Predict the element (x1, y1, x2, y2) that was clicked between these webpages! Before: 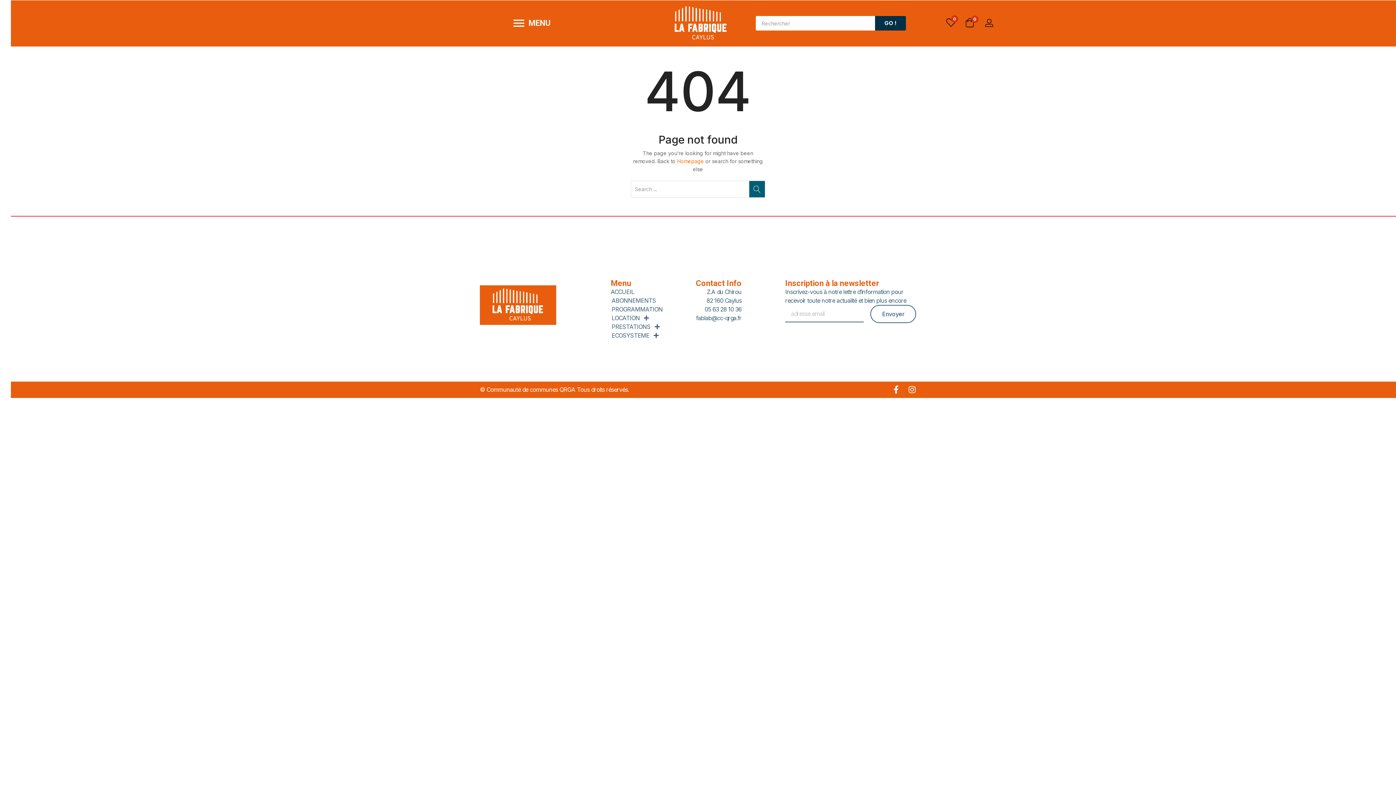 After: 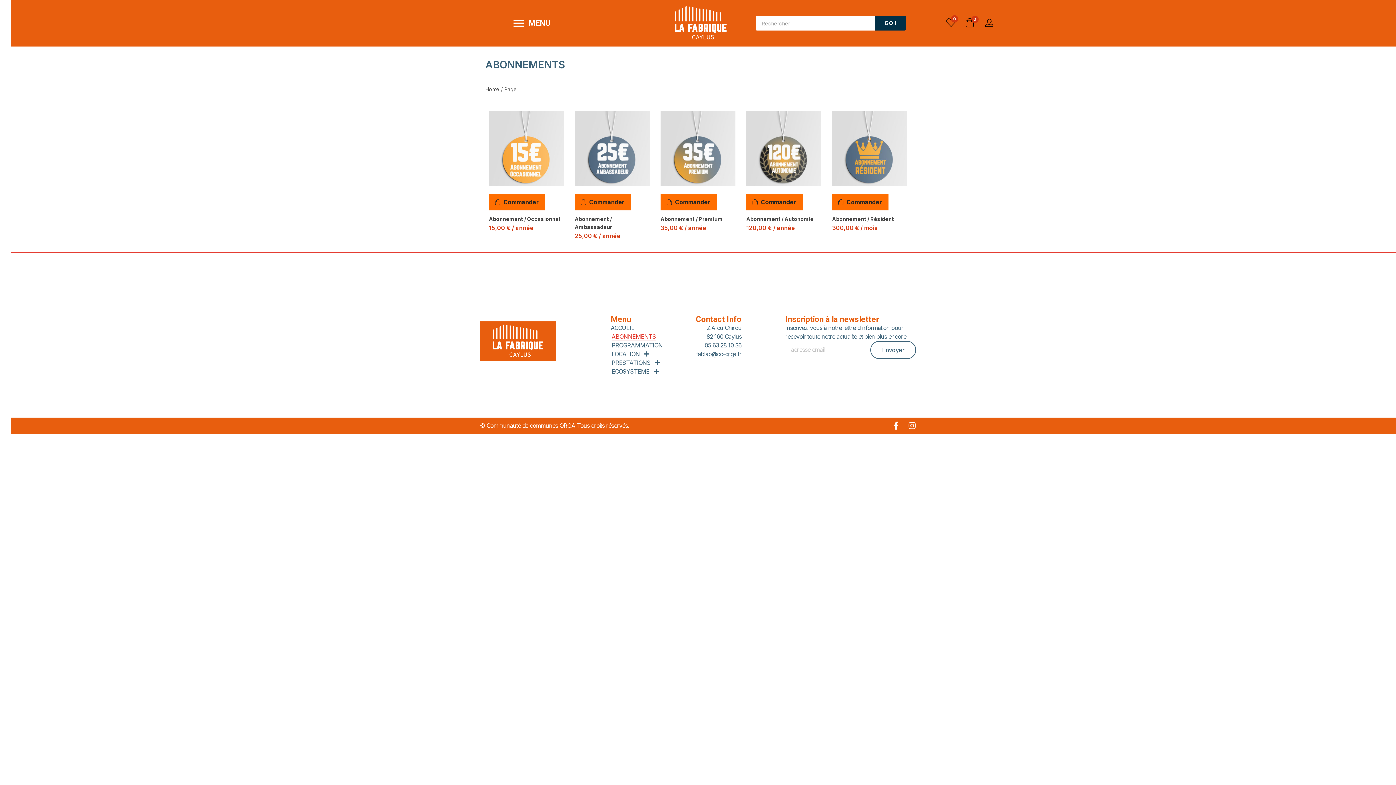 Action: label: ABONNEMENTS bbox: (611, 296, 656, 304)